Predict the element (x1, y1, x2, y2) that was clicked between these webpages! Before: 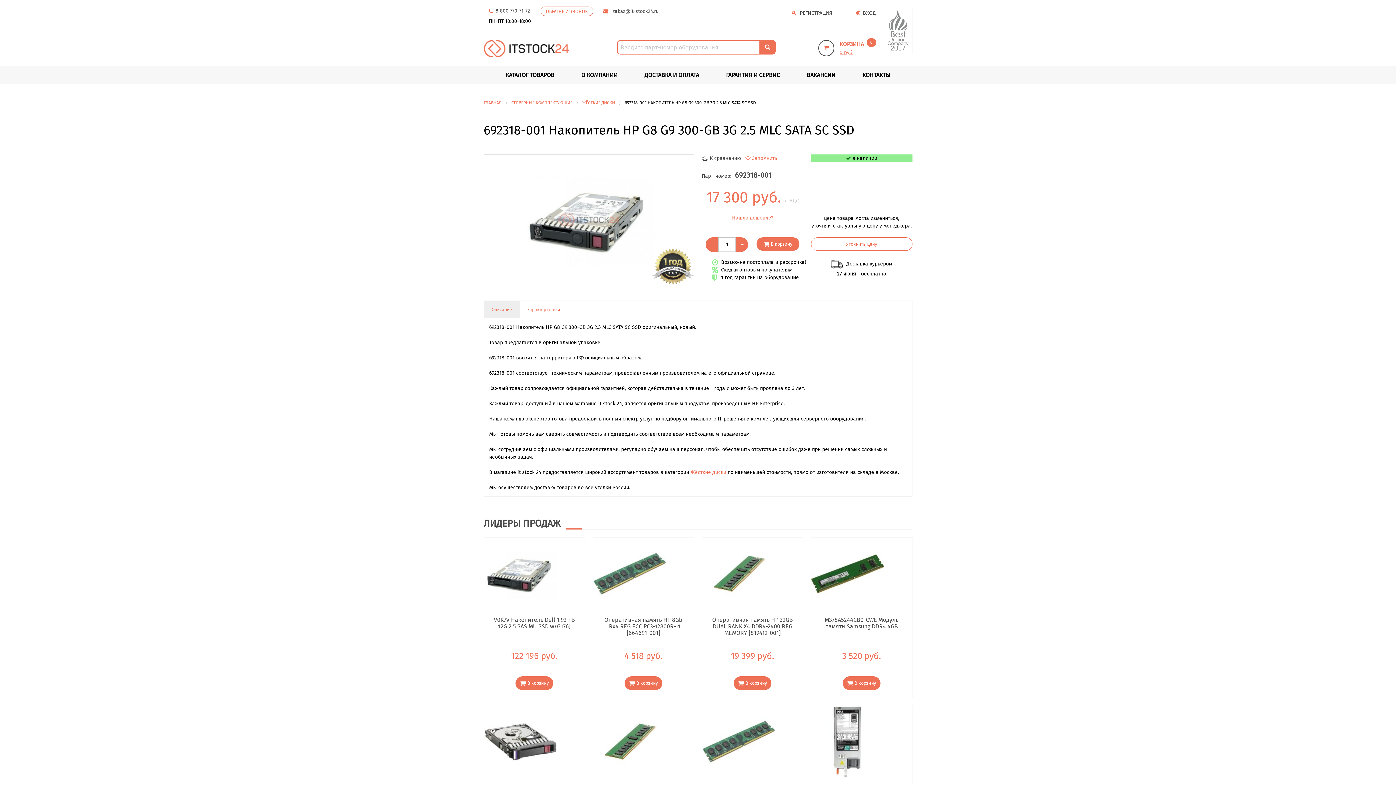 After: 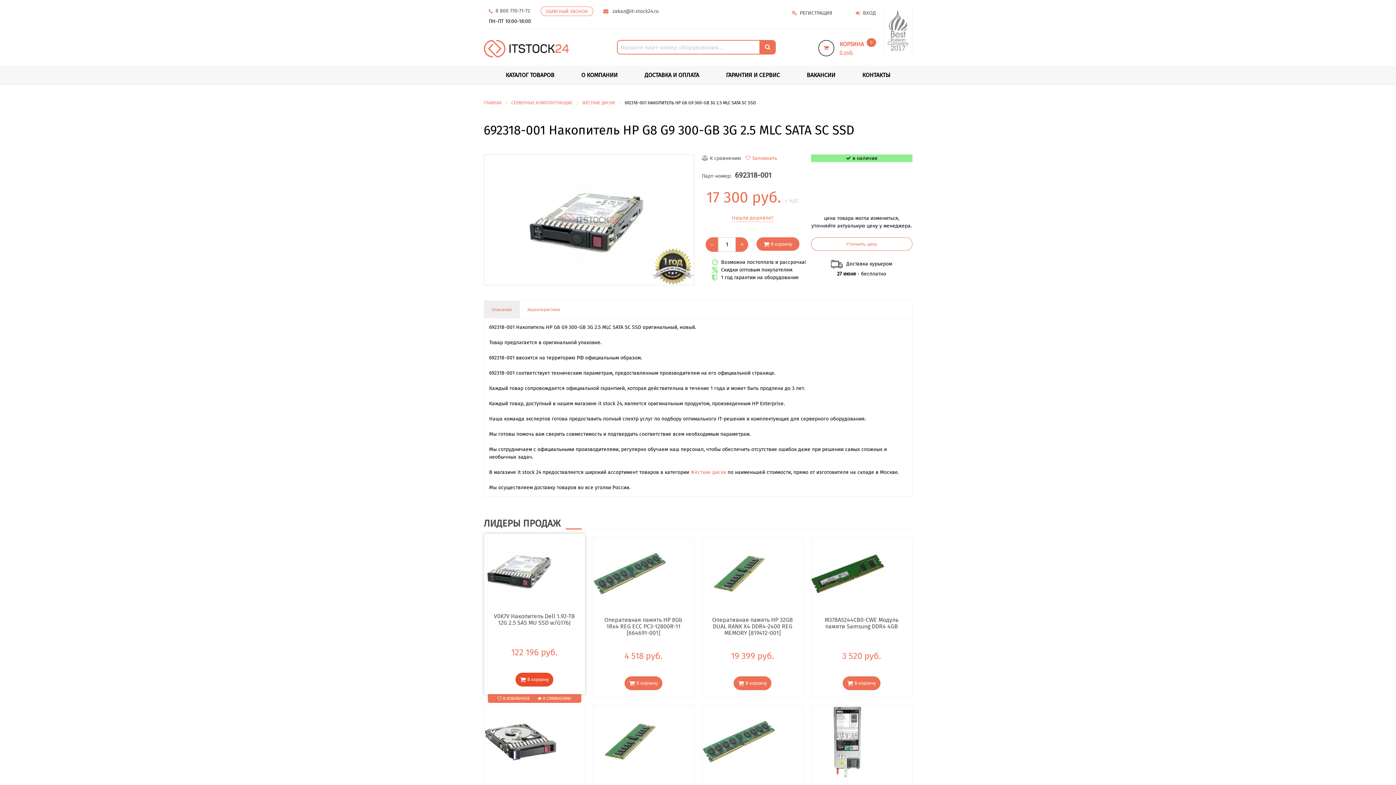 Action: label:  В корзину bbox: (515, 676, 553, 690)